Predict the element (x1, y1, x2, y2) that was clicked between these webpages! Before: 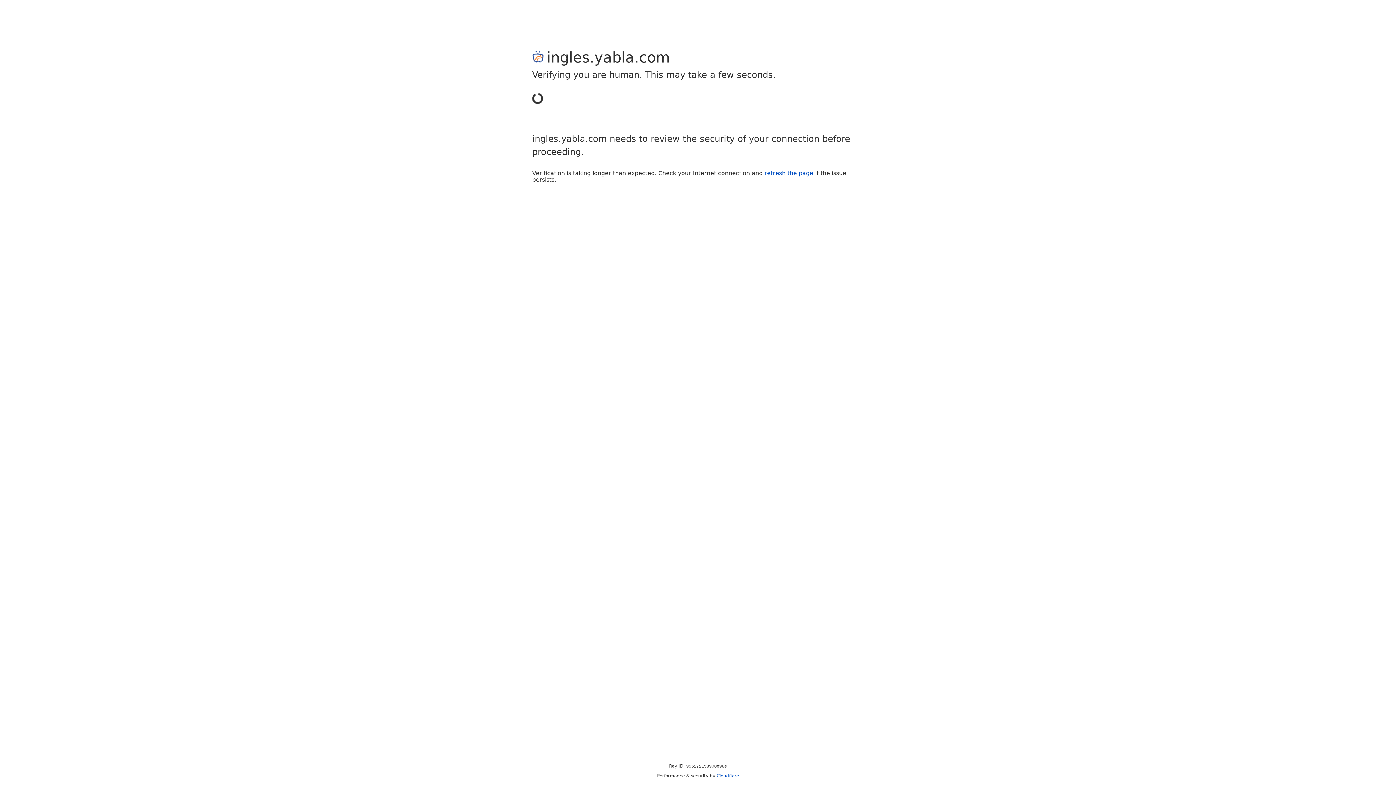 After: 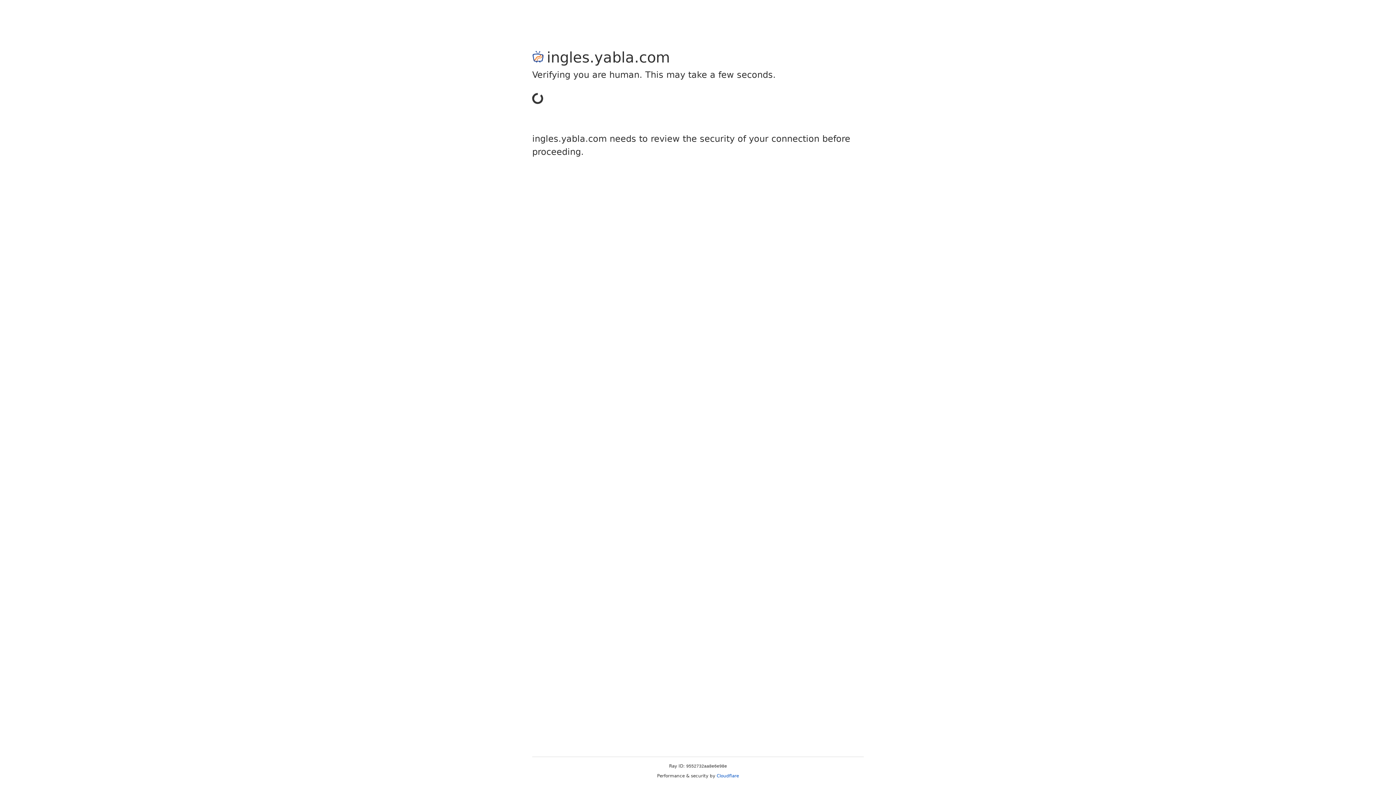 Action: bbox: (716, 773, 739, 778) label: Cloudflare